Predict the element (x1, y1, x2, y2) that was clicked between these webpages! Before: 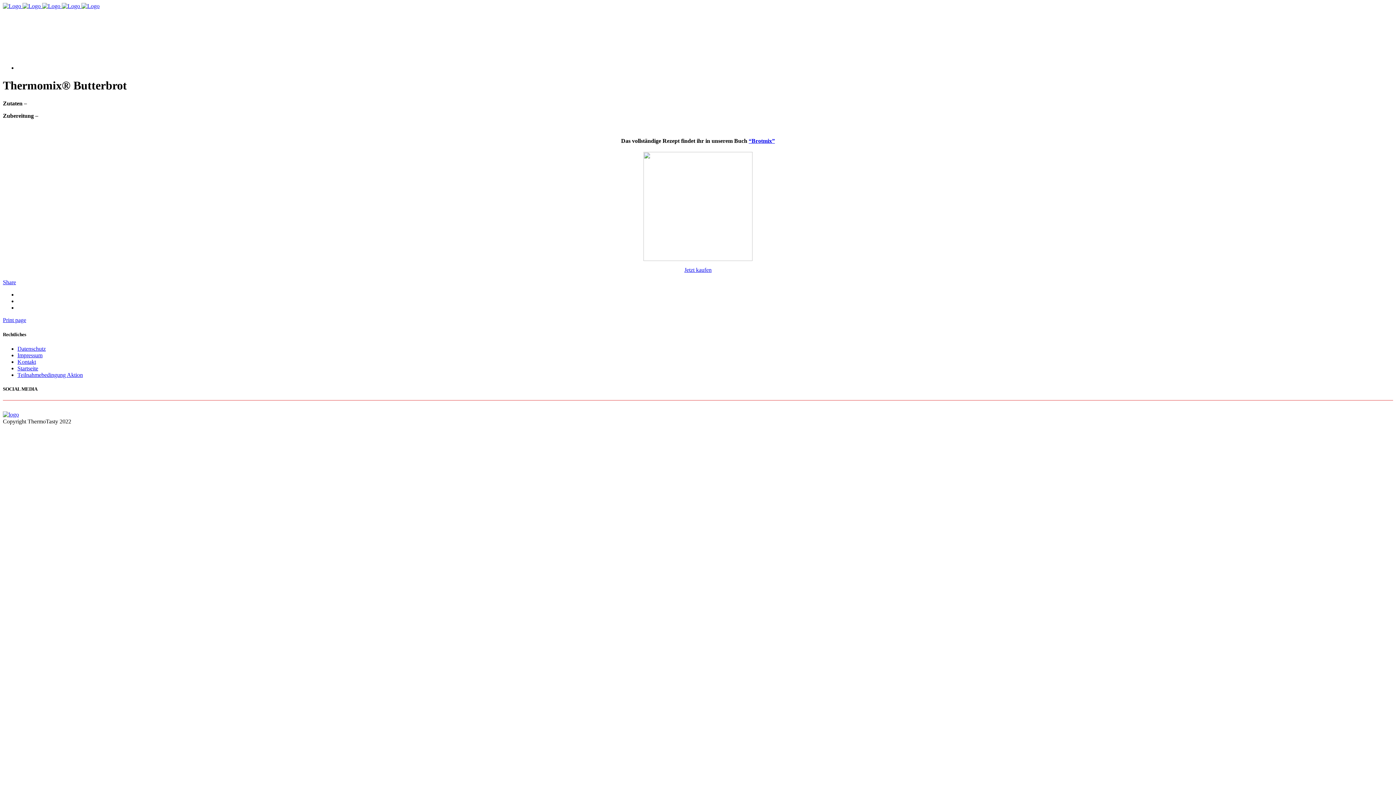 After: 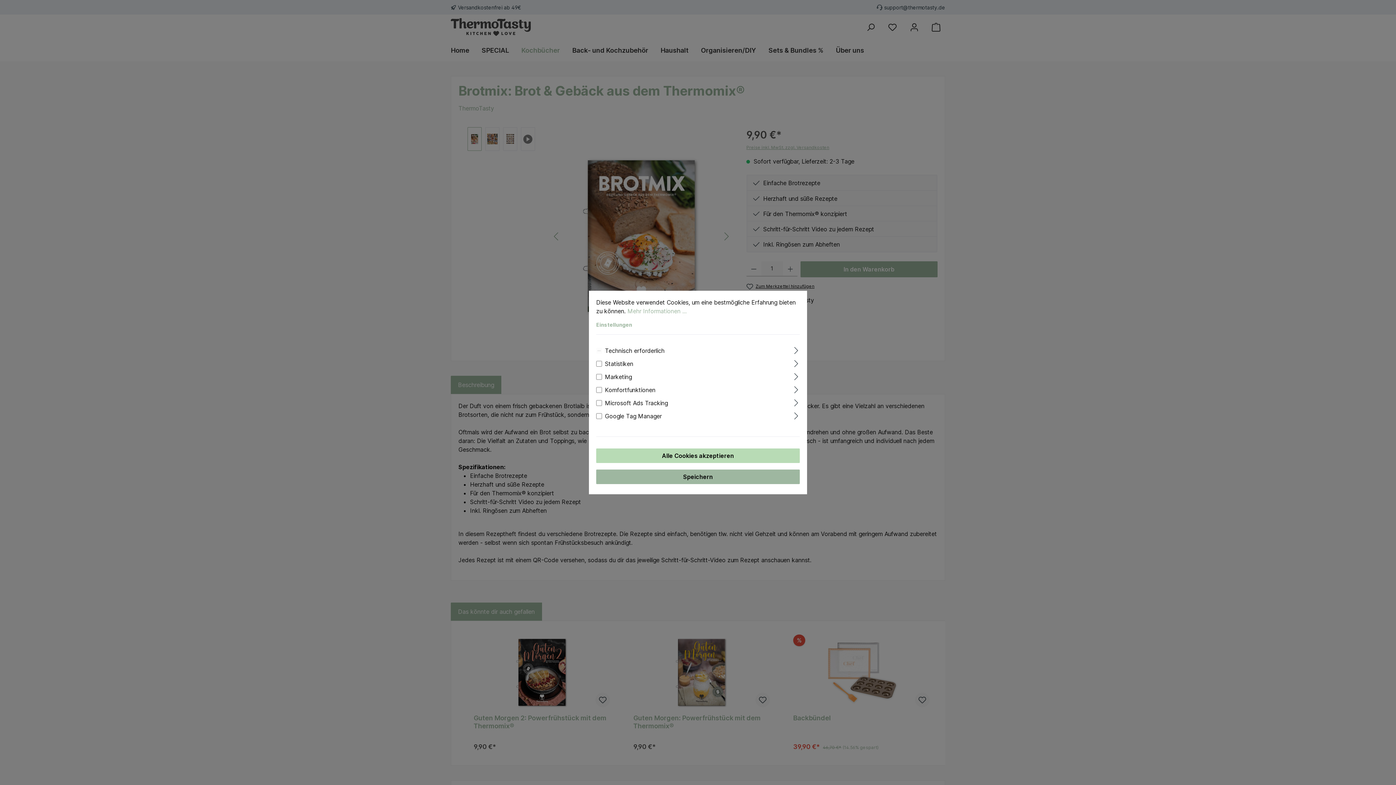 Action: label: Jetzt kaufen bbox: (684, 267, 711, 273)